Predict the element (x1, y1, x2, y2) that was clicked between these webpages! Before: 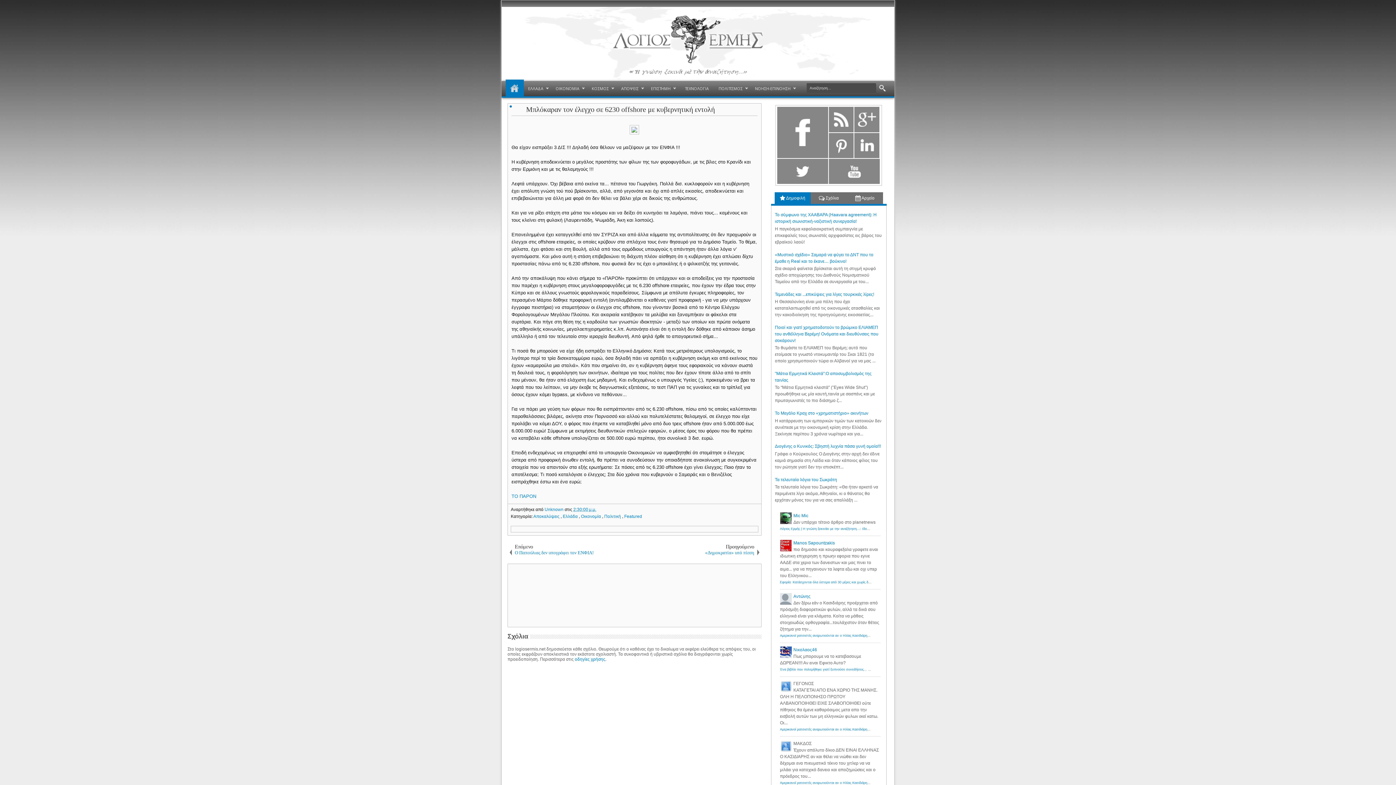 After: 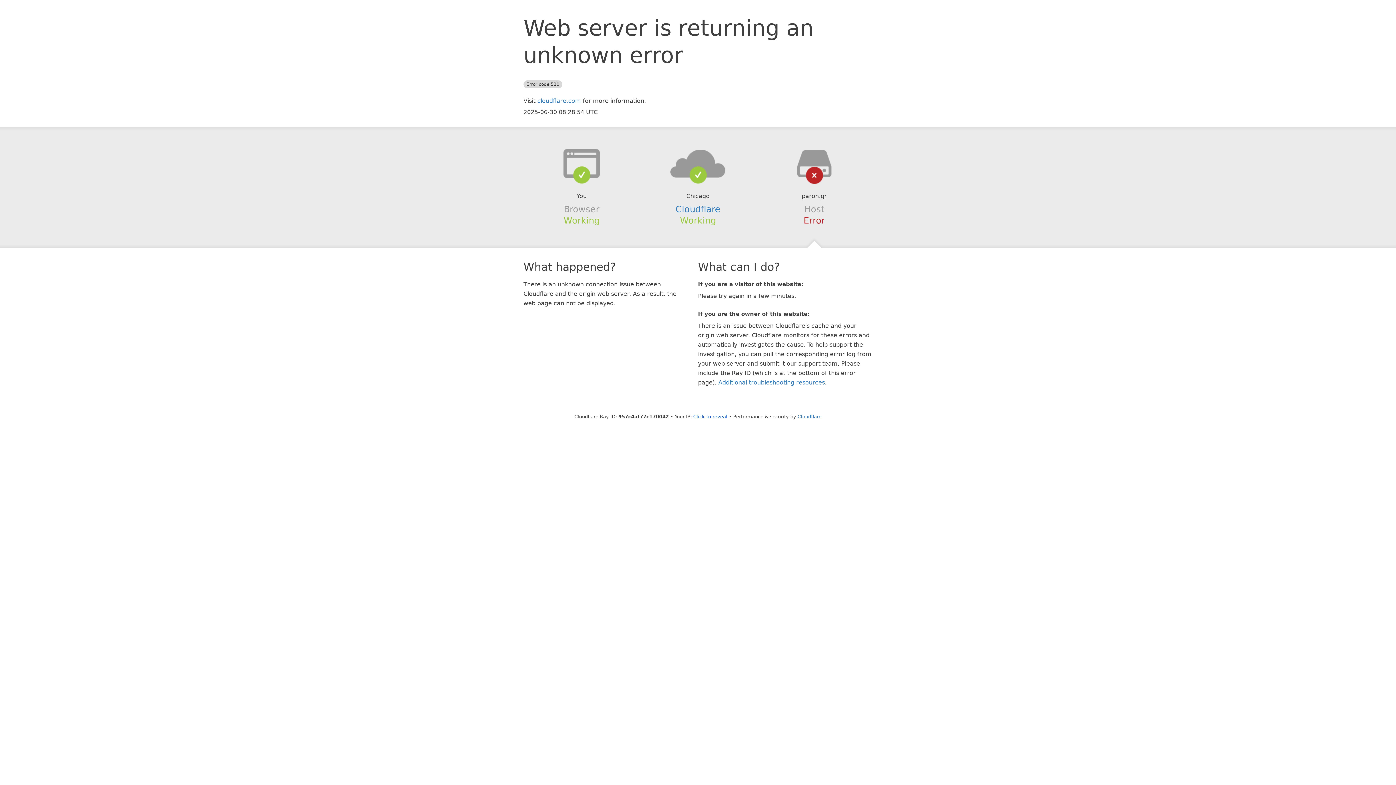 Action: label: ΤΟ ΠΑΡΟΝ bbox: (511, 493, 536, 499)